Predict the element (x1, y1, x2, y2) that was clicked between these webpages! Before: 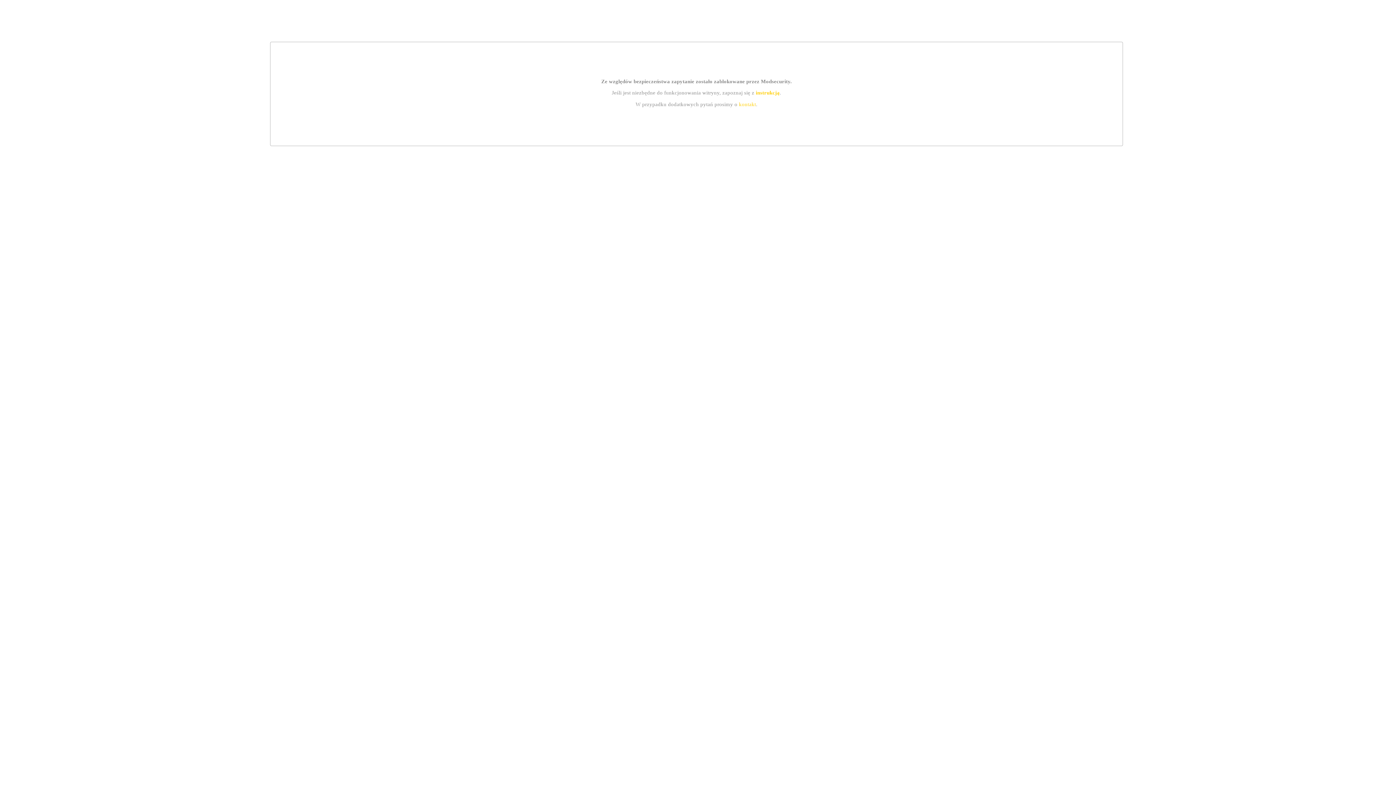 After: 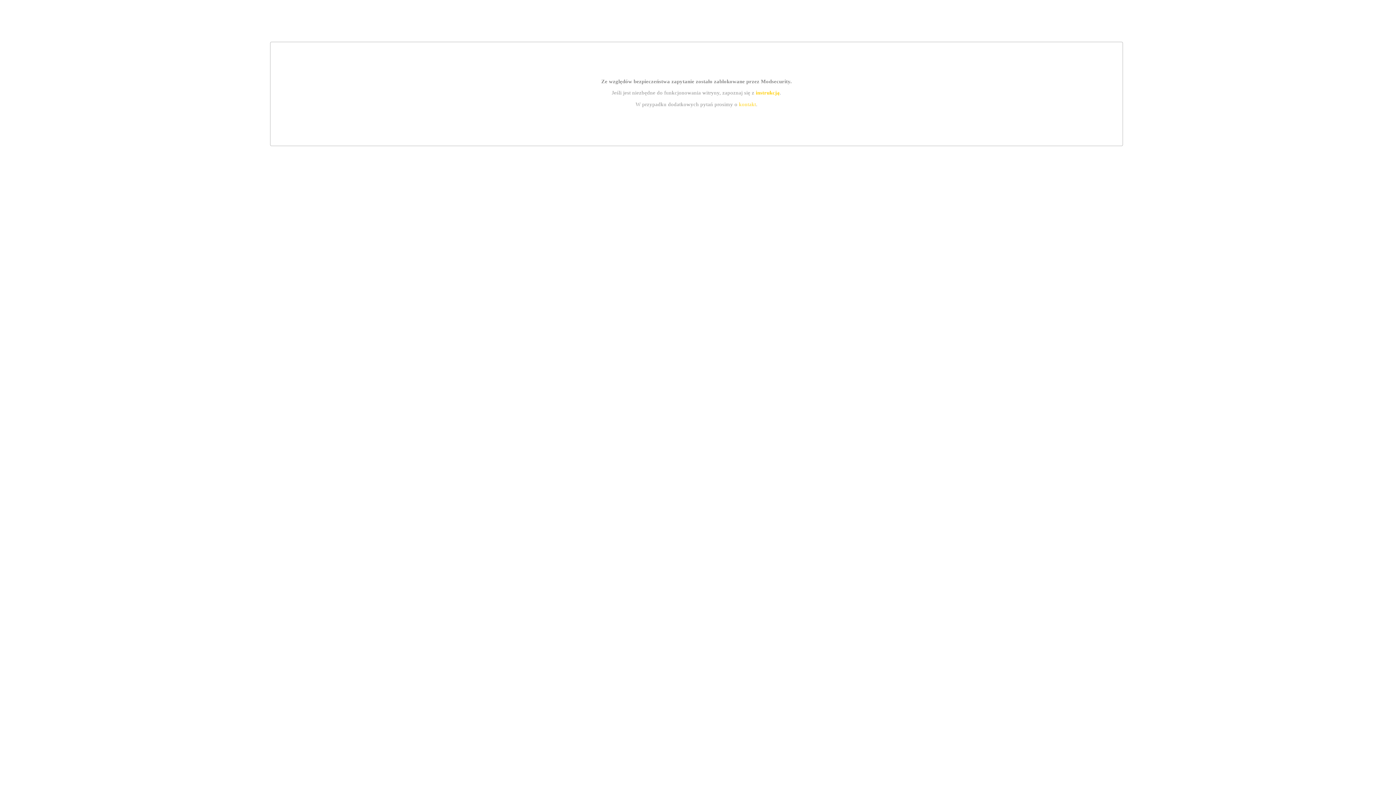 Action: bbox: (755, 89, 779, 95) label: instrukcją